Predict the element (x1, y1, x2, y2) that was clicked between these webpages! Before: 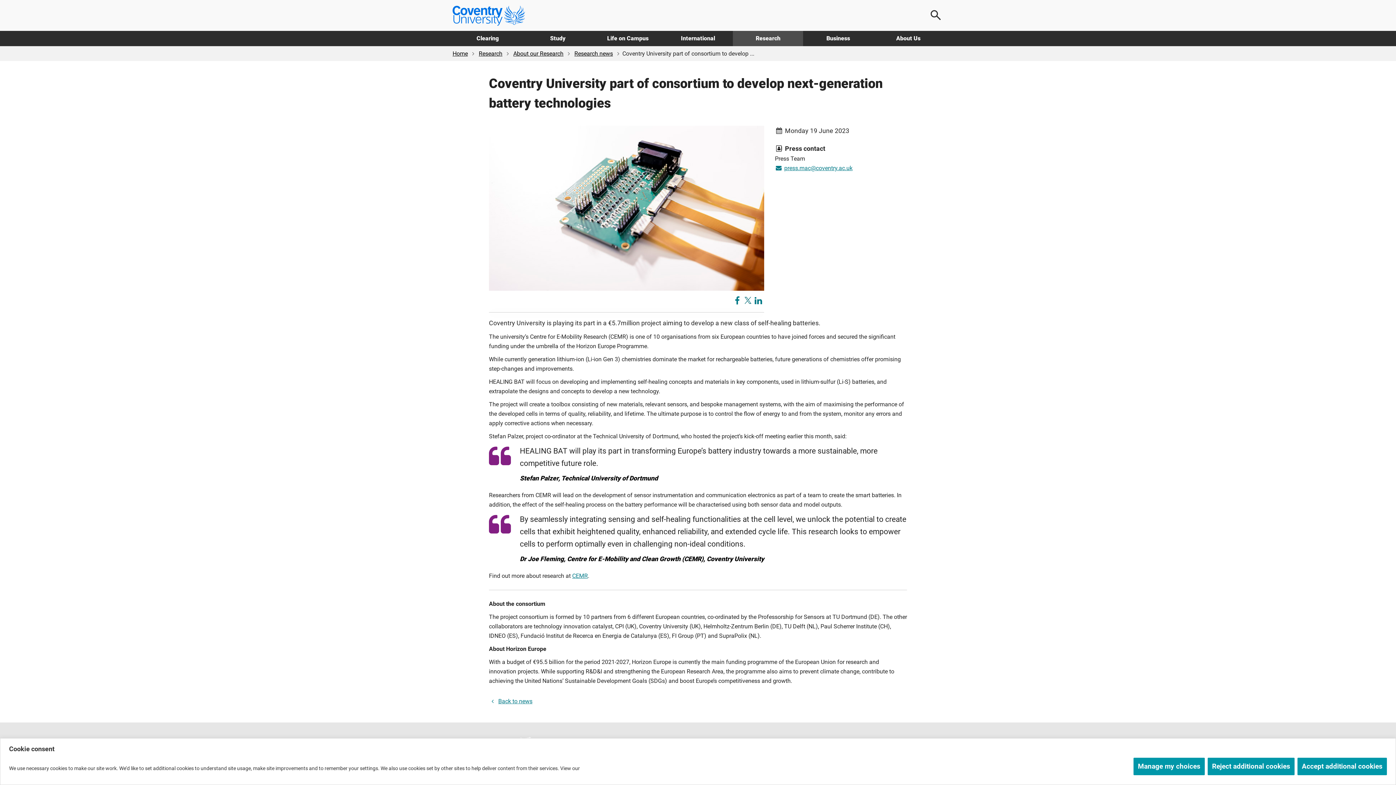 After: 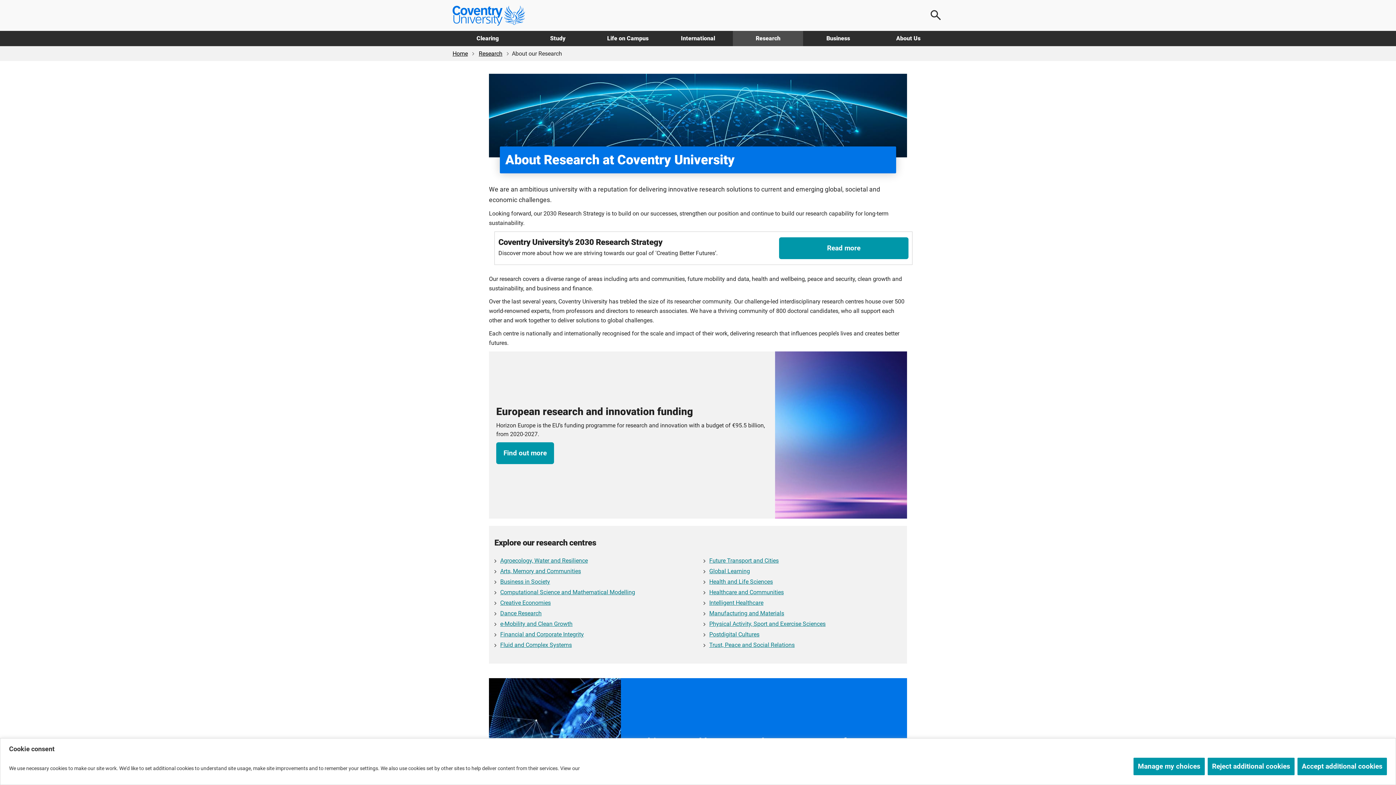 Action: label: About our Research bbox: (513, 50, 563, 57)